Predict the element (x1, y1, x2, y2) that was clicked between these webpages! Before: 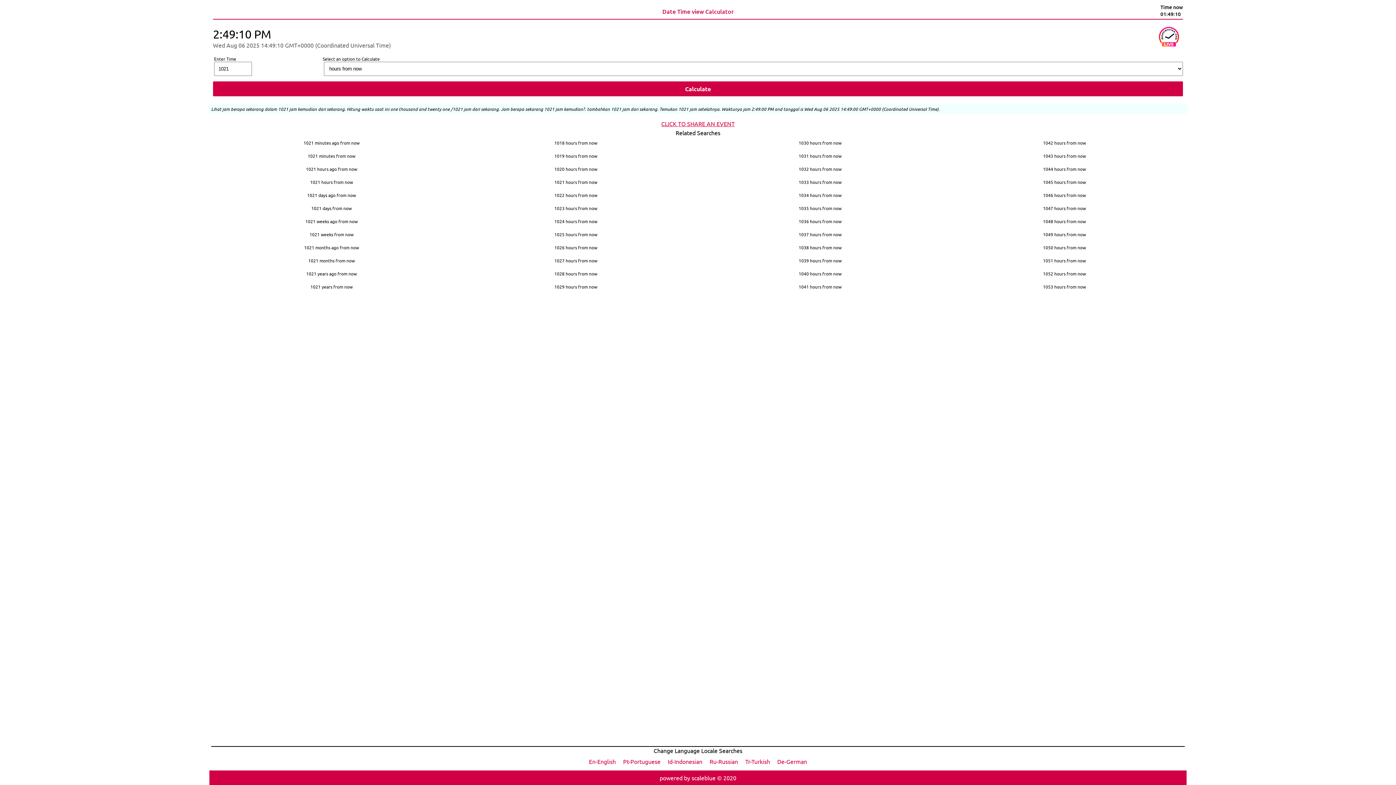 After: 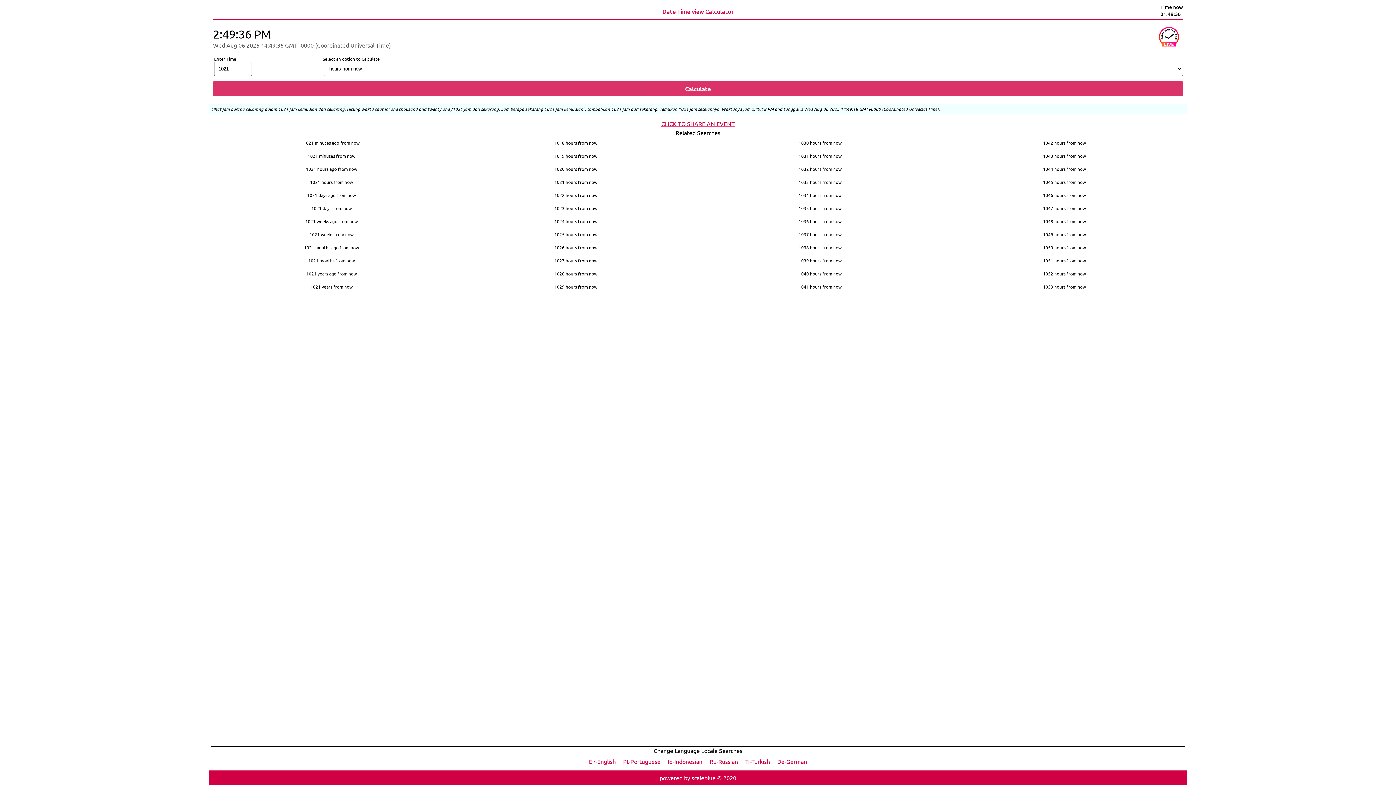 Action: bbox: (213, 81, 1183, 96) label: Calculate